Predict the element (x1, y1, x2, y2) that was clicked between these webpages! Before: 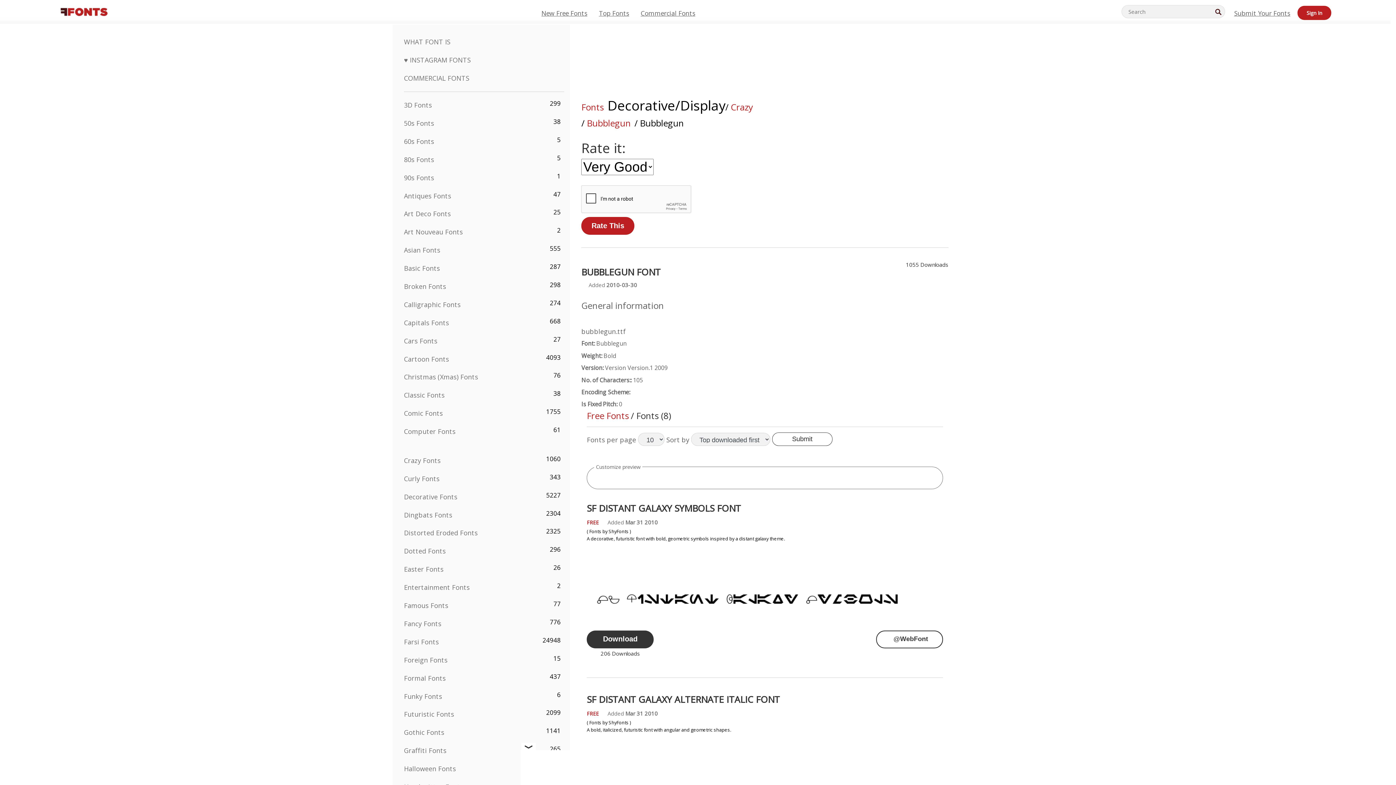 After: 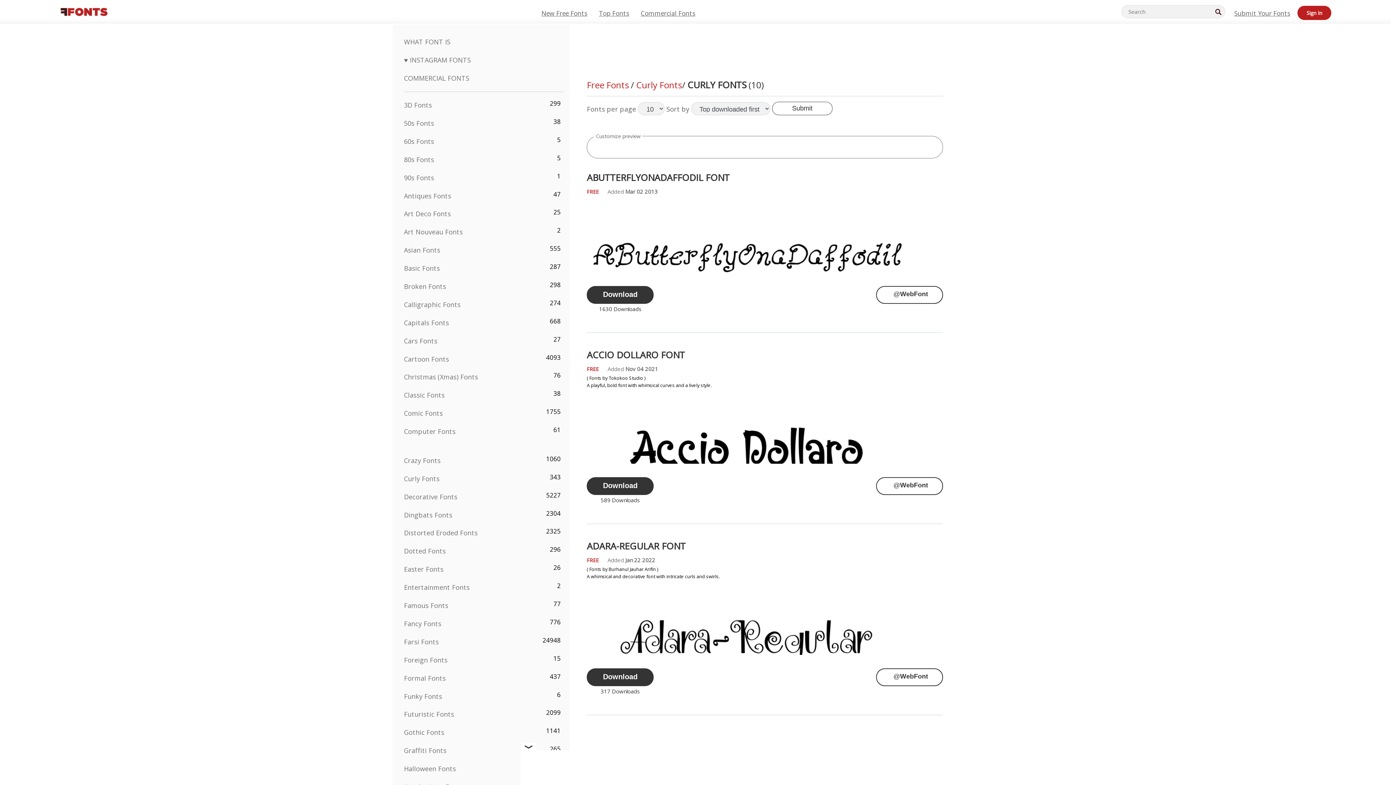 Action: bbox: (404, 474, 439, 483) label: Curly Fonts